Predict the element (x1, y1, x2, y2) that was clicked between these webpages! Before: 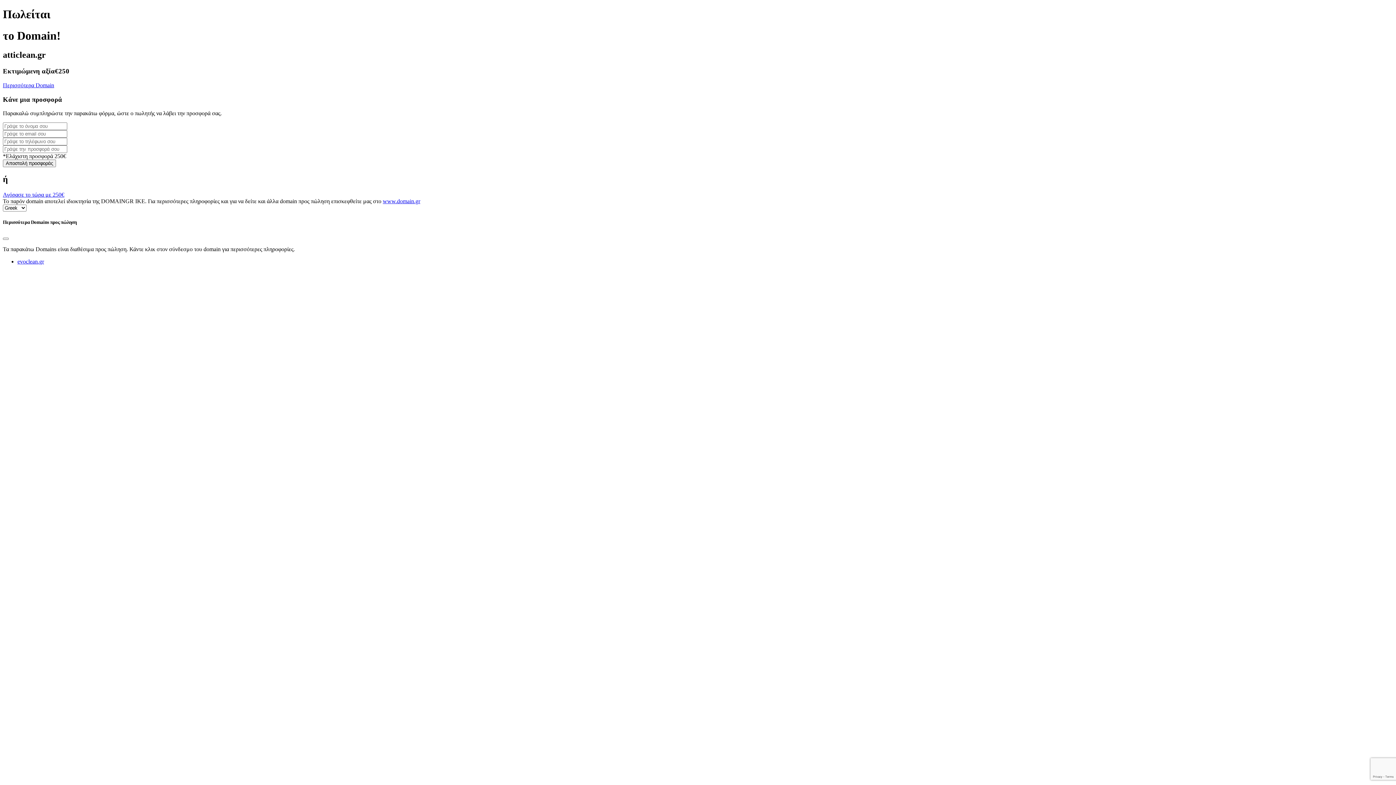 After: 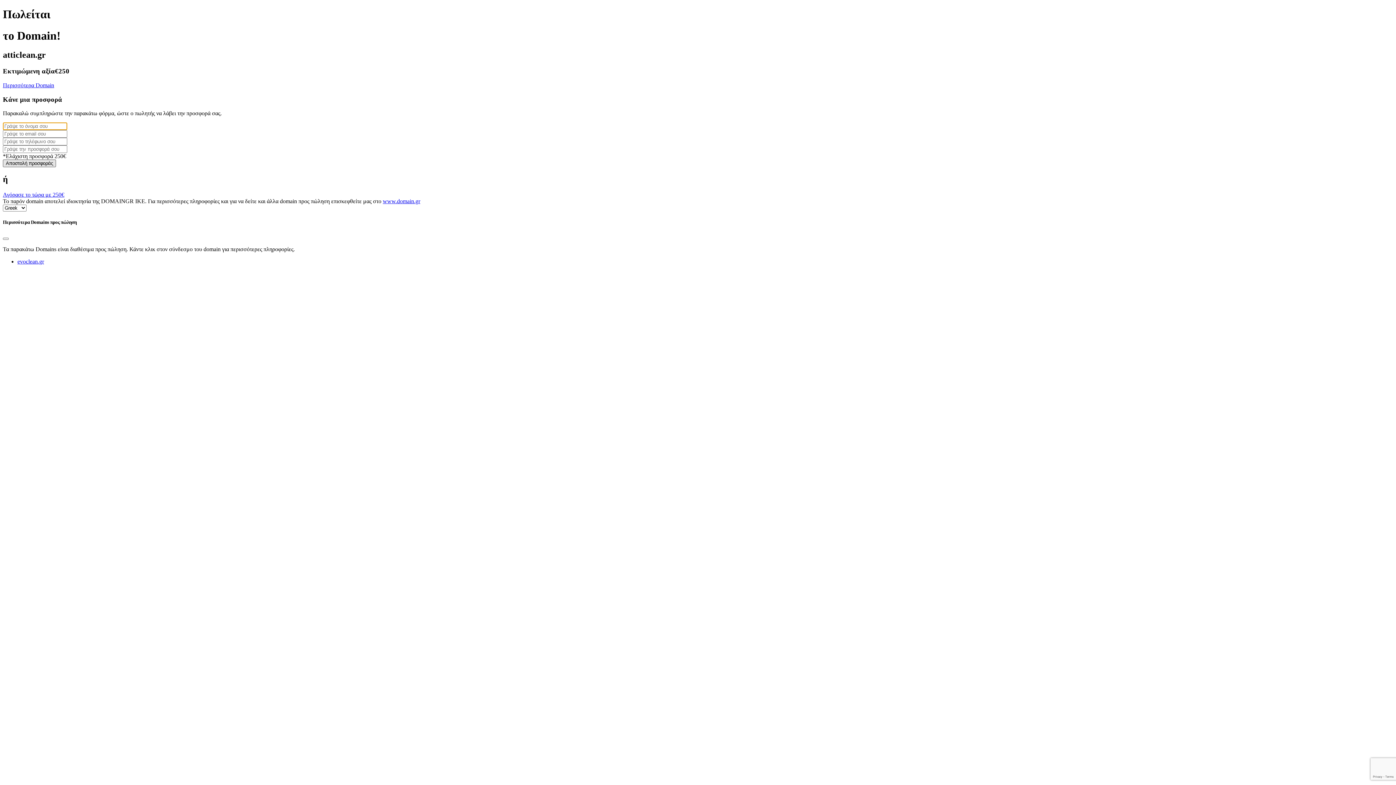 Action: label: Αποστολή προσφοράς bbox: (2, 159, 56, 167)